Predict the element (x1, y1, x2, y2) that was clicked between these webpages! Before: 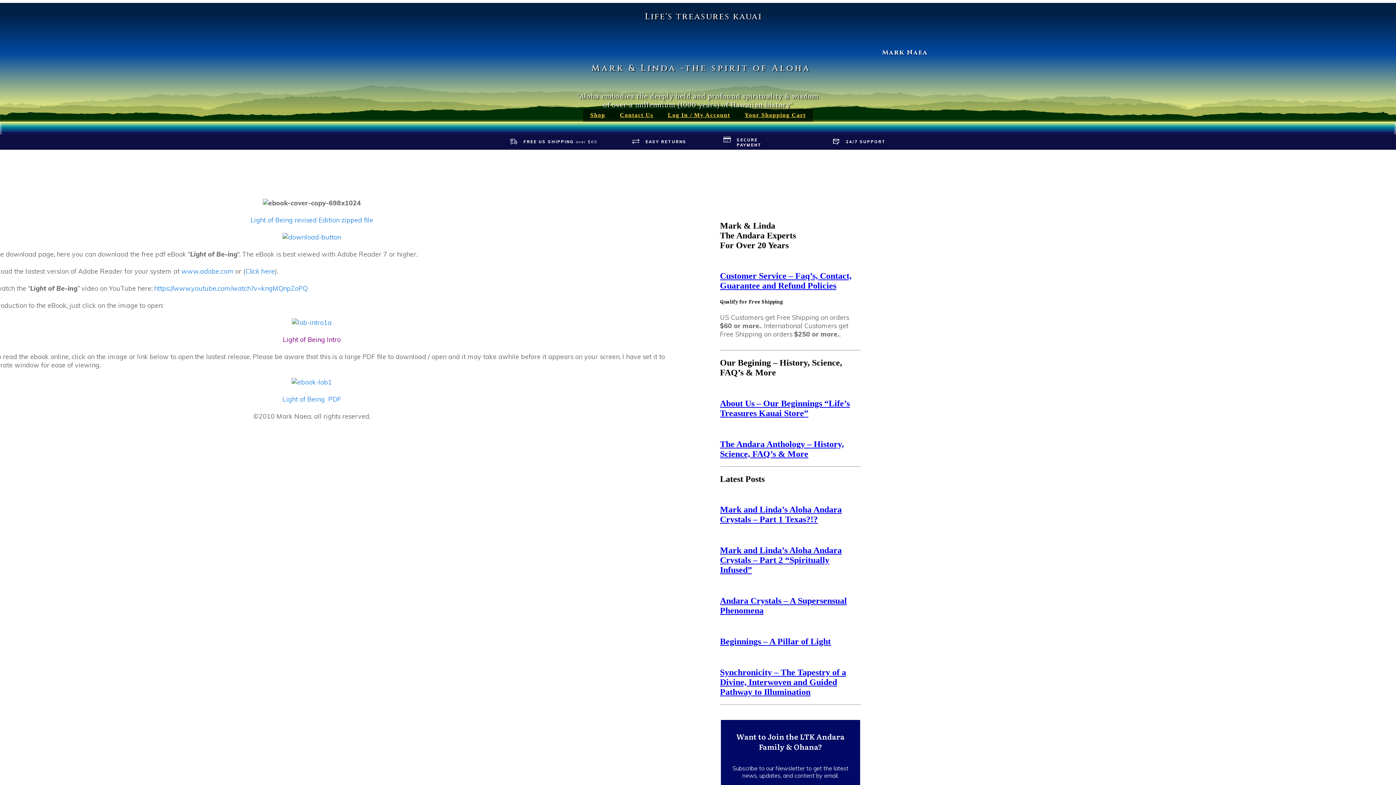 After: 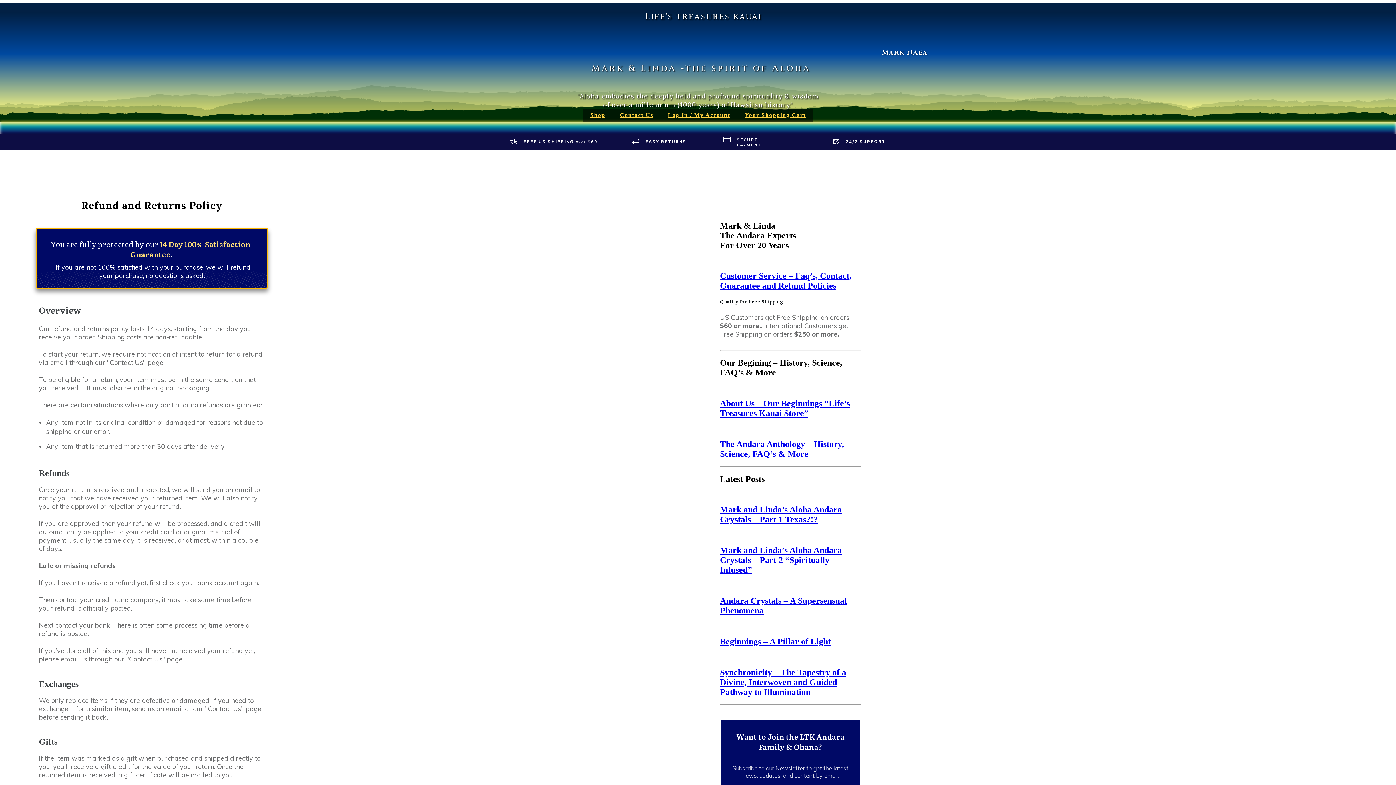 Action: label: EASY RETURNS bbox: (617, 134, 703, 148)